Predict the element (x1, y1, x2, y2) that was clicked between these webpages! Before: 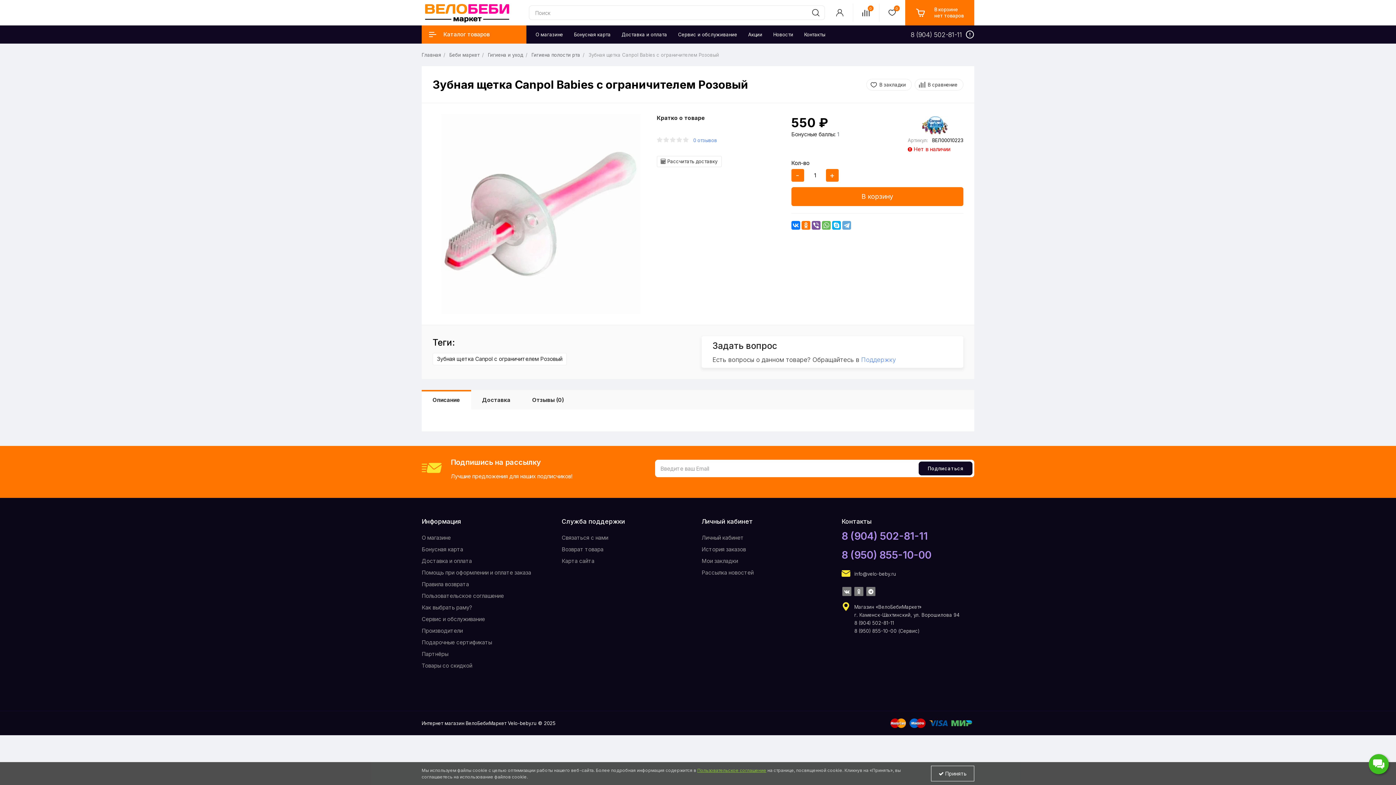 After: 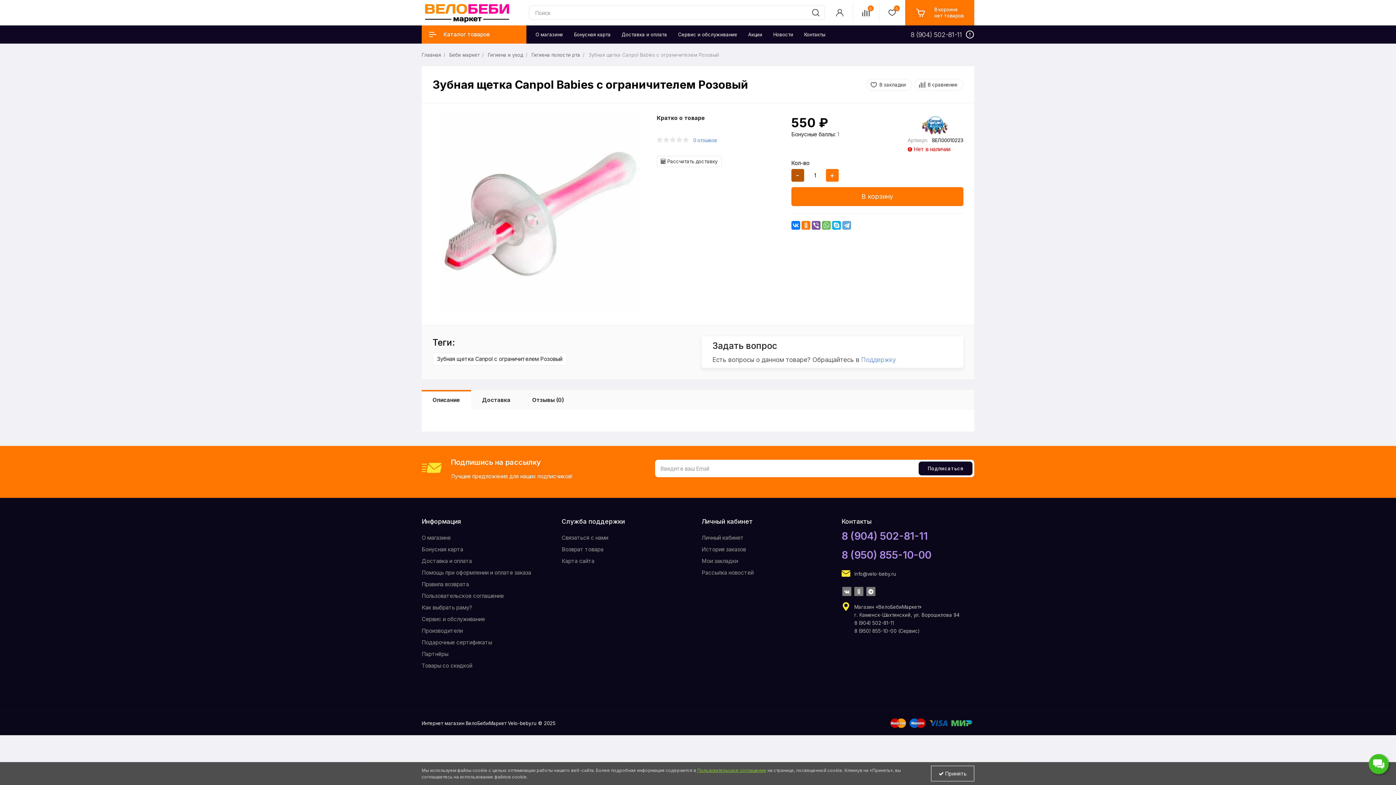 Action: bbox: (791, 169, 804, 181) label: -